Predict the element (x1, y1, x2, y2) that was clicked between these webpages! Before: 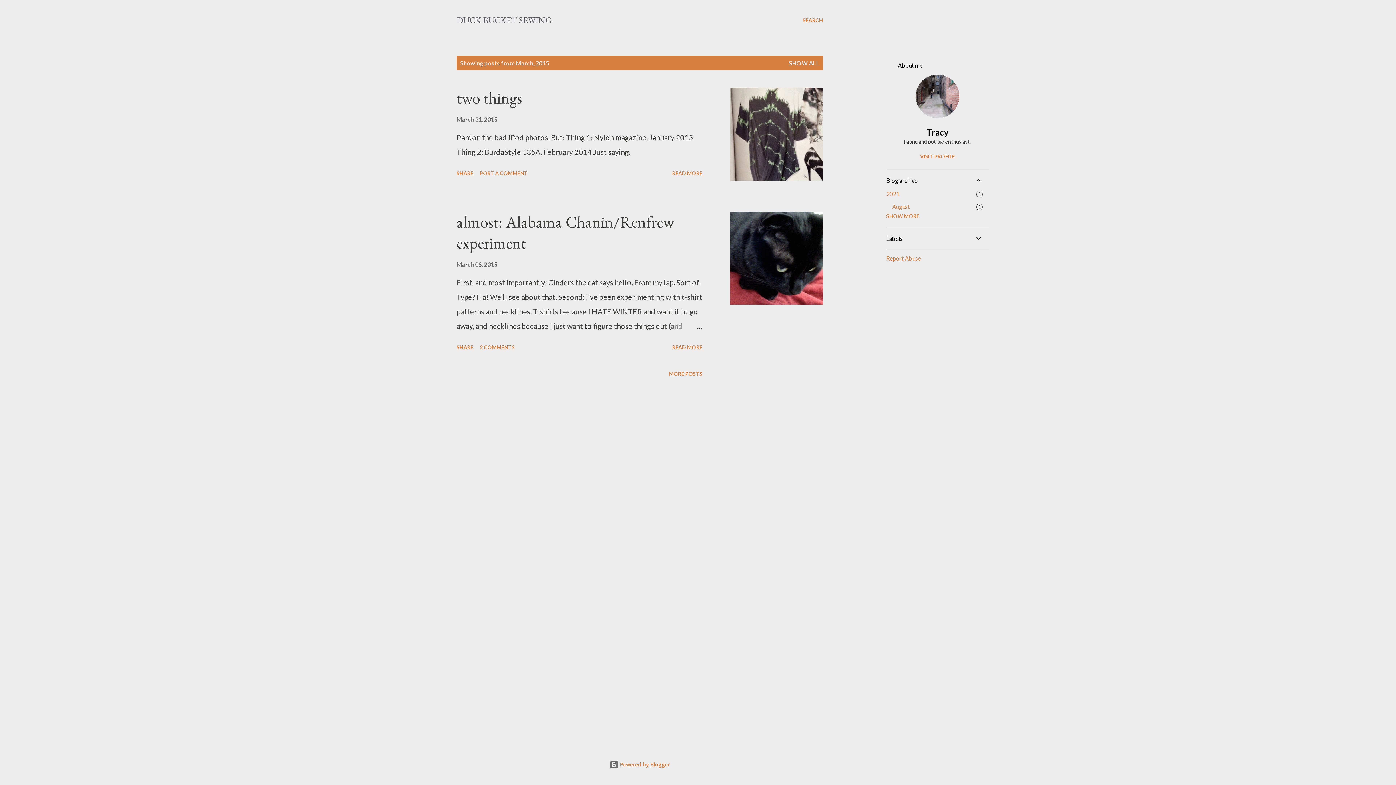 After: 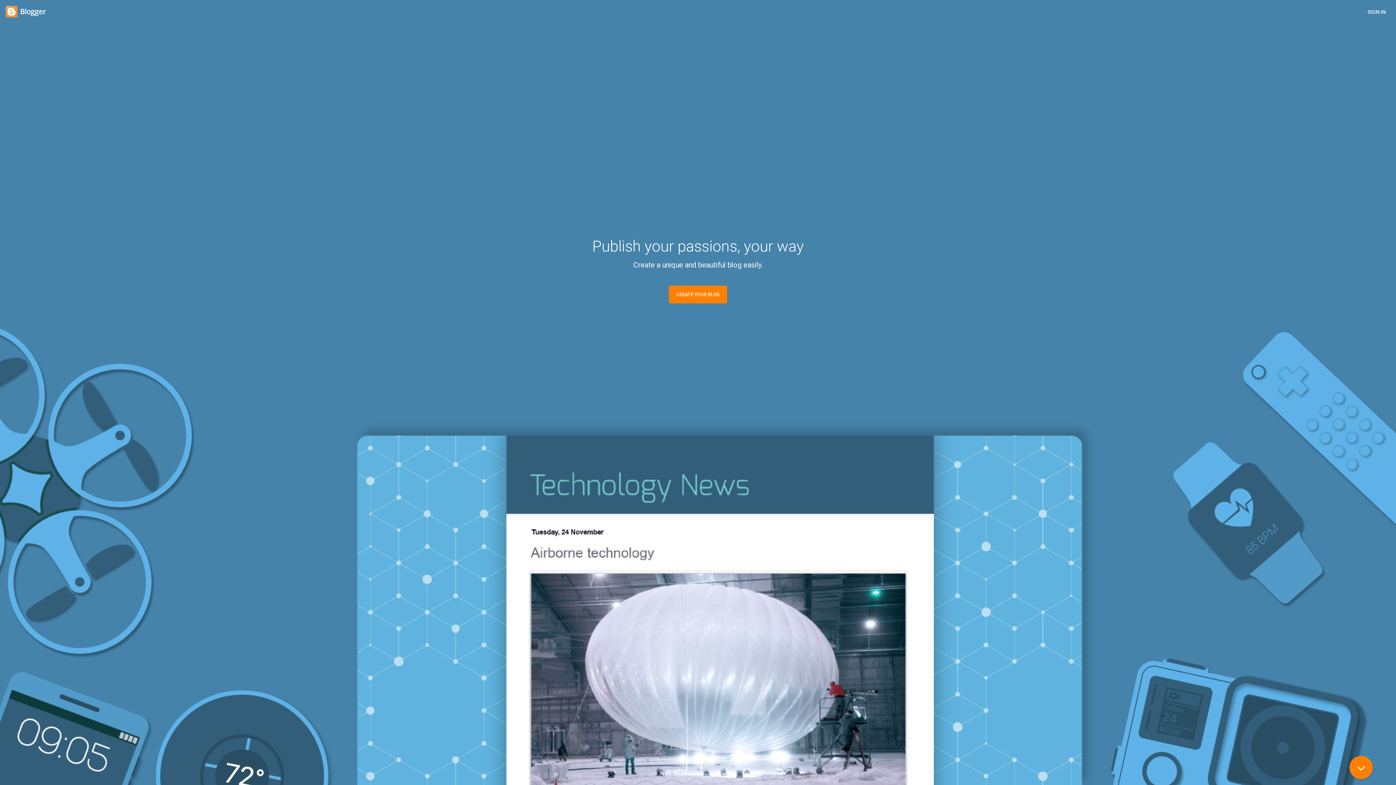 Action: bbox: (609, 761, 670, 768) label:  Powered by Blogger